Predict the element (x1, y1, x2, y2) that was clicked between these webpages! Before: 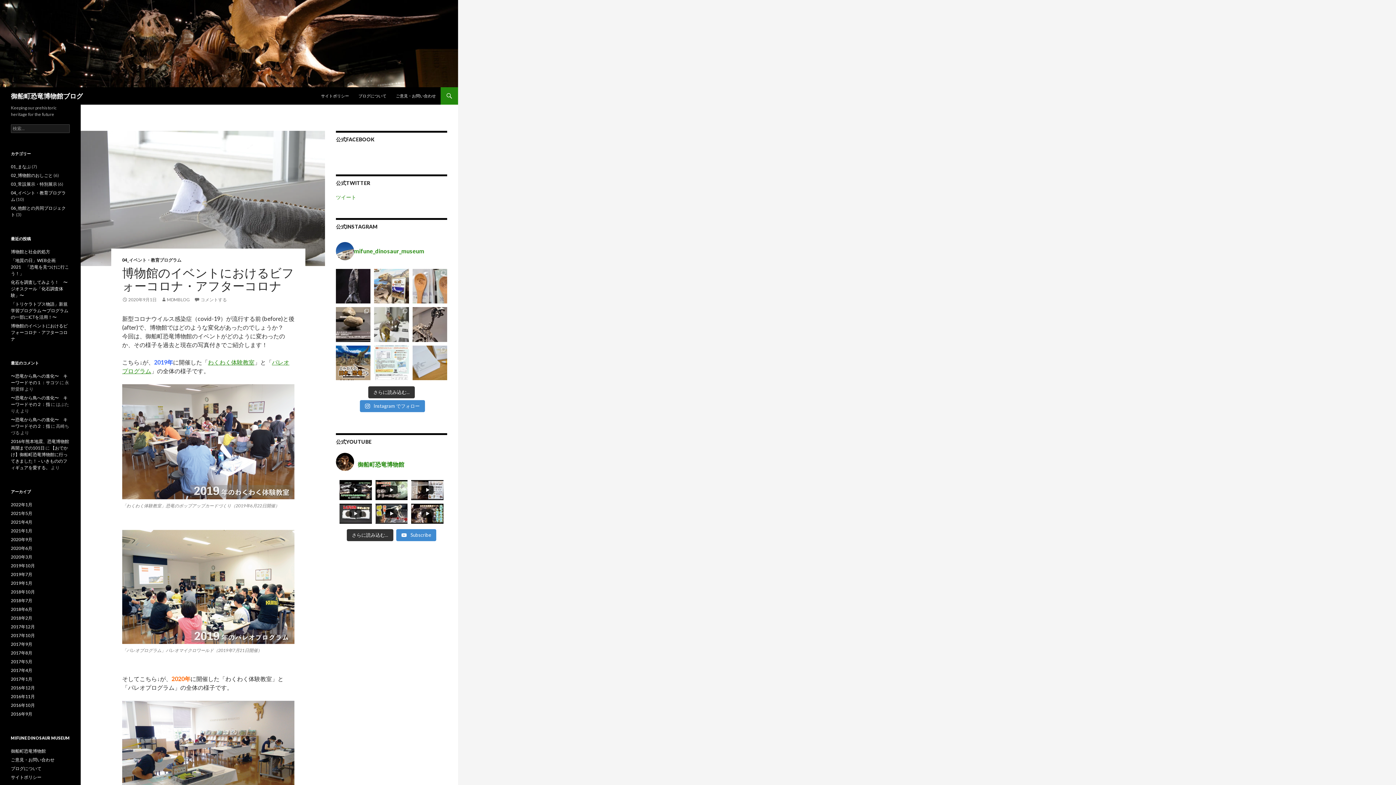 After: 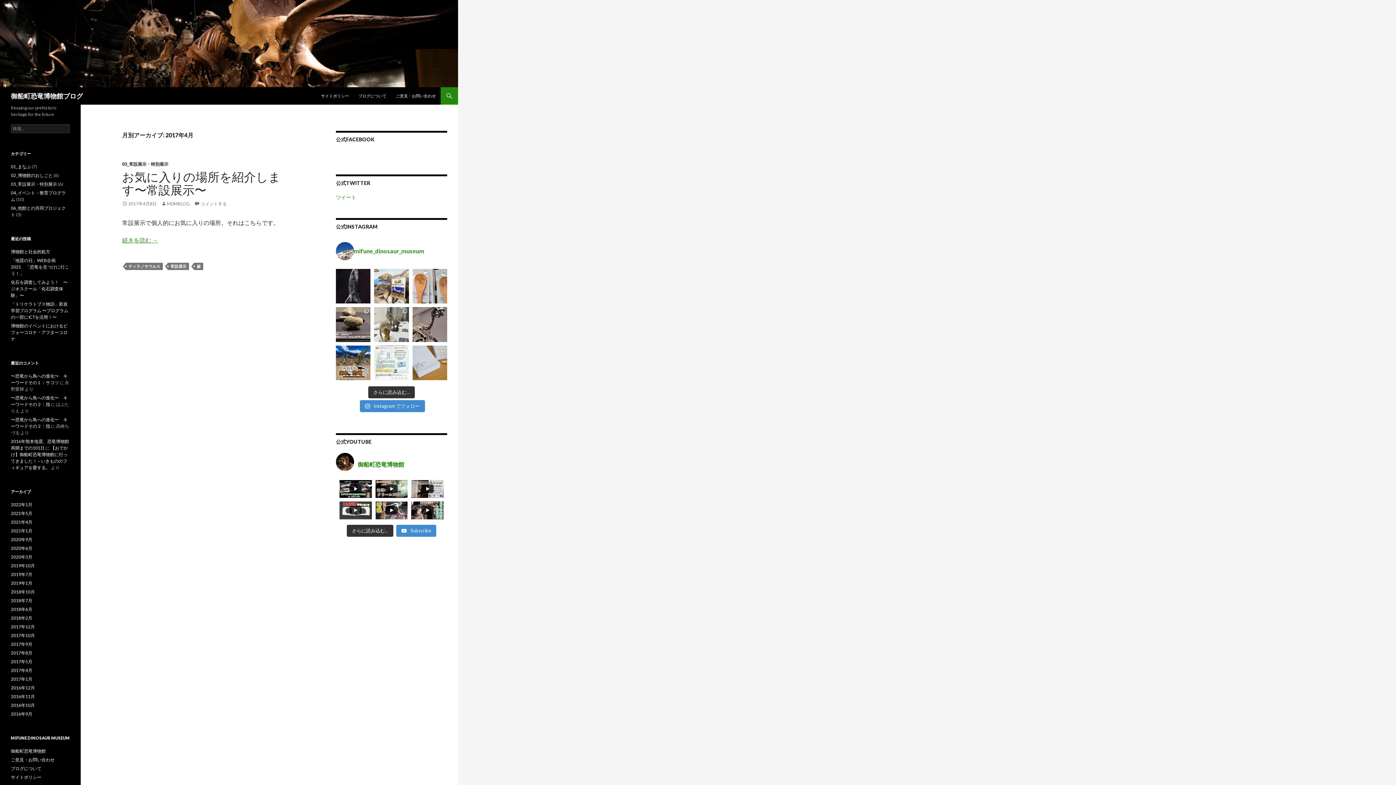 Action: label: 2017年4月 bbox: (10, 668, 32, 673)